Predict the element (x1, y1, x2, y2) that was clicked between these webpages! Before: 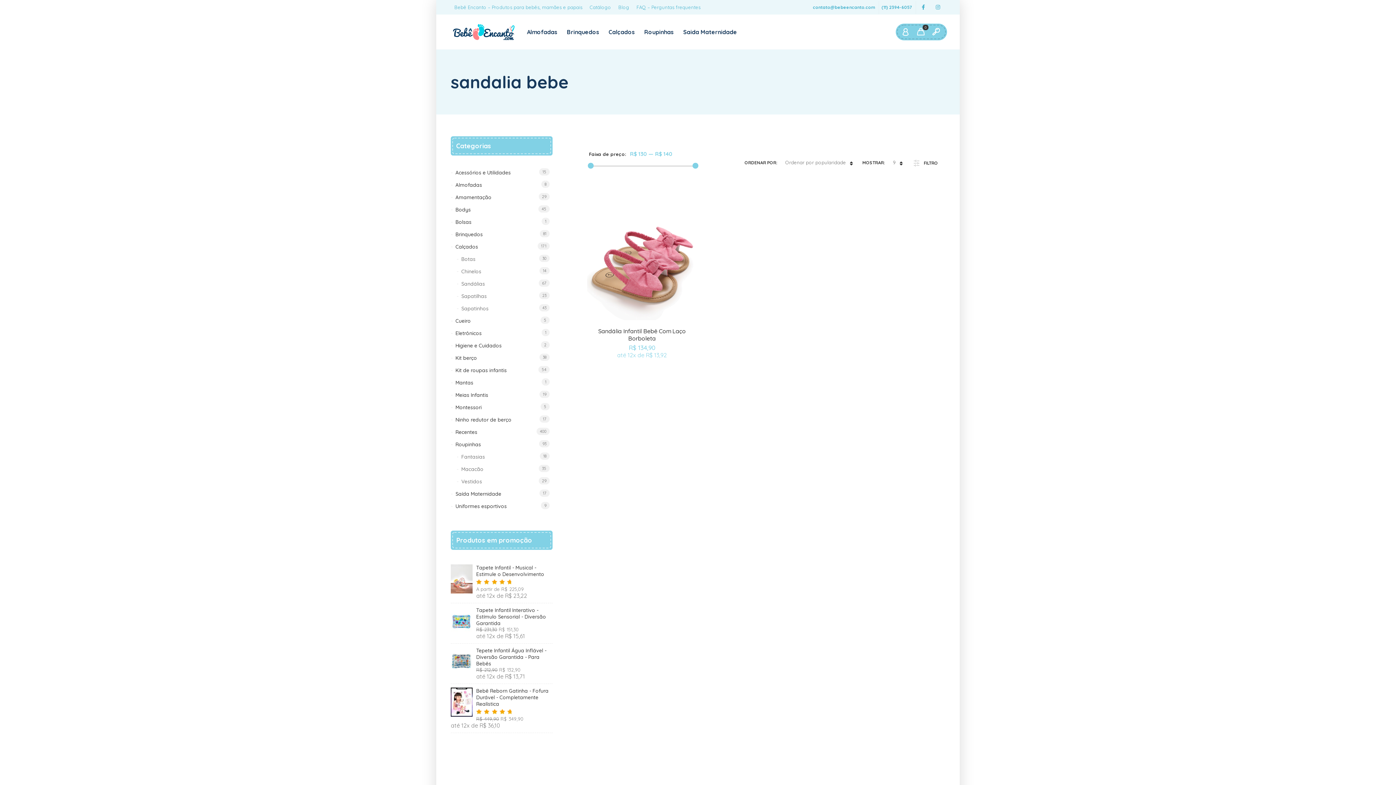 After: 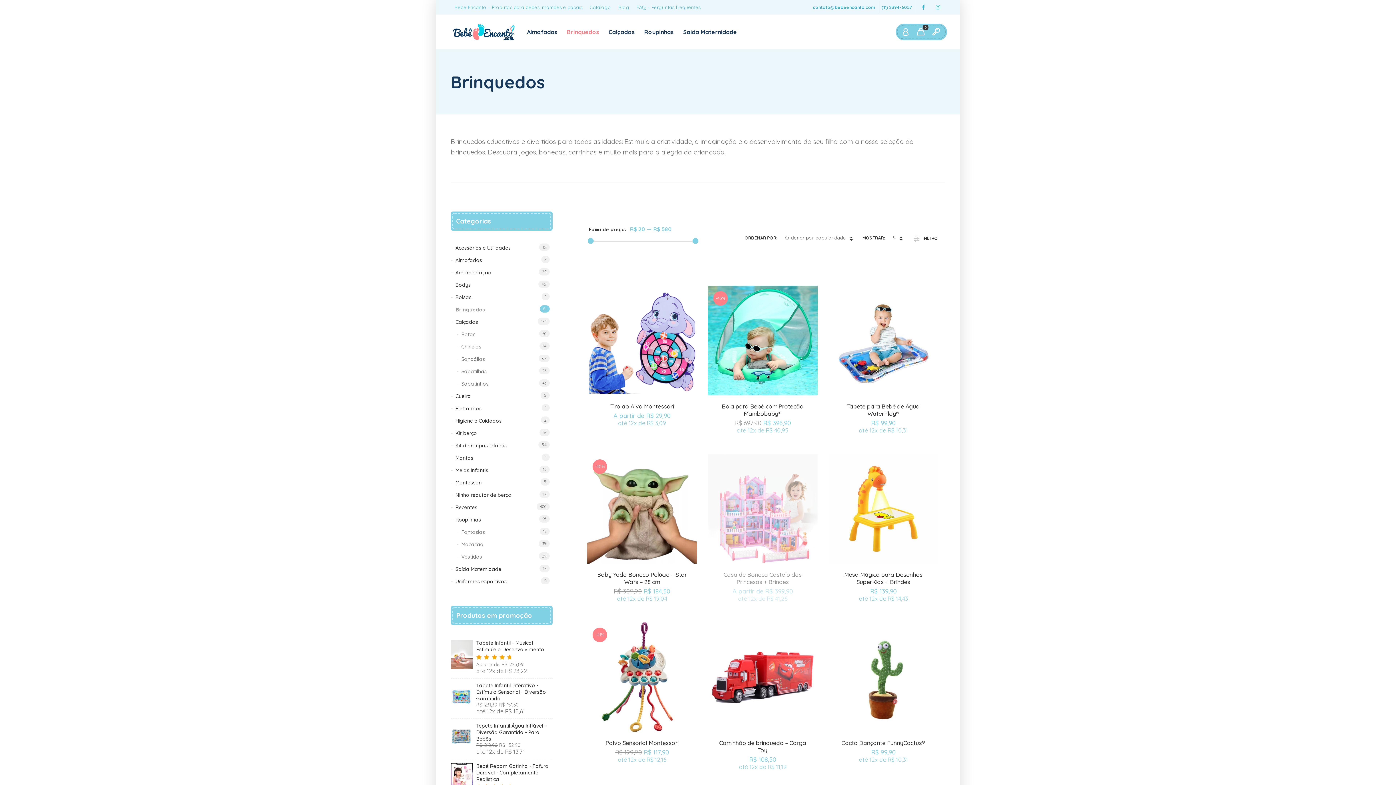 Action: bbox: (450, 228, 552, 240) label: Brinquedos